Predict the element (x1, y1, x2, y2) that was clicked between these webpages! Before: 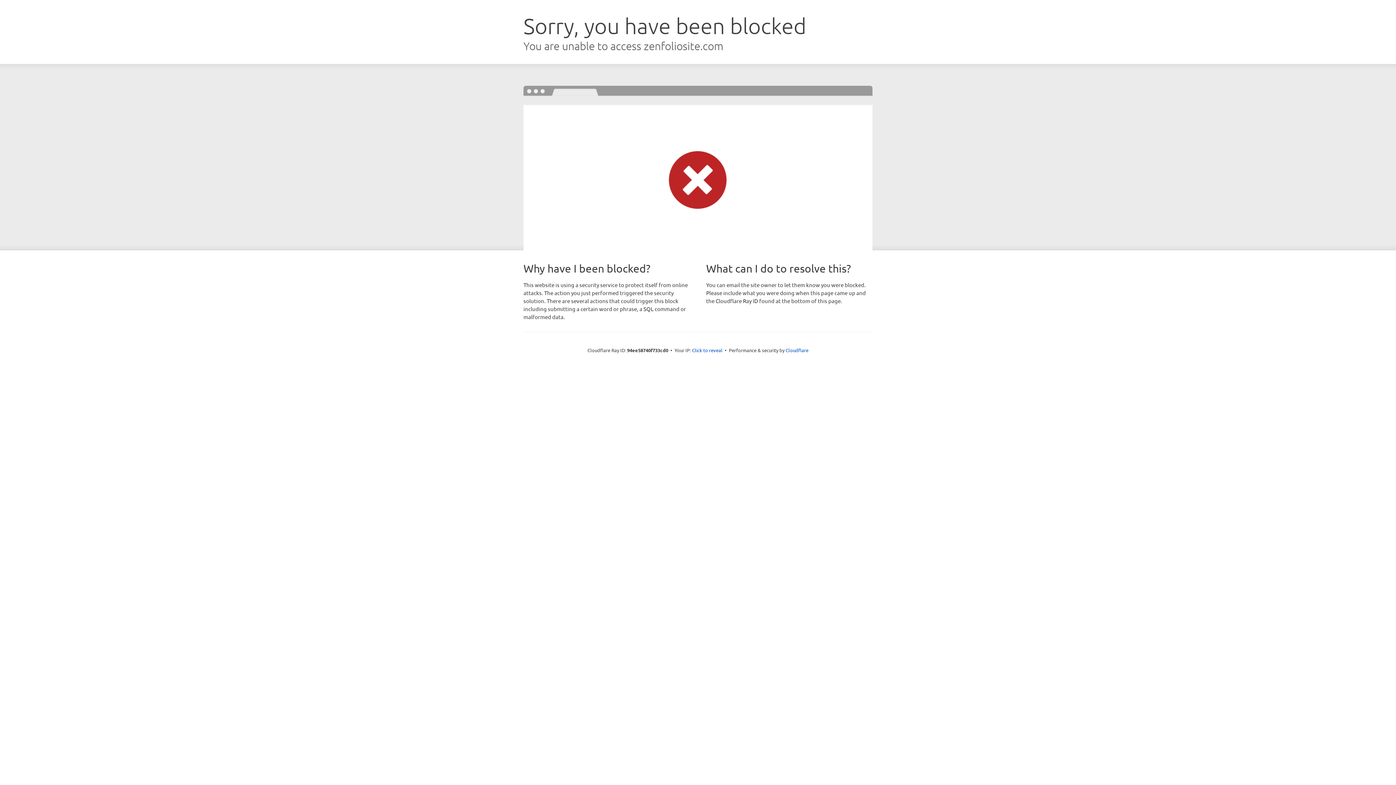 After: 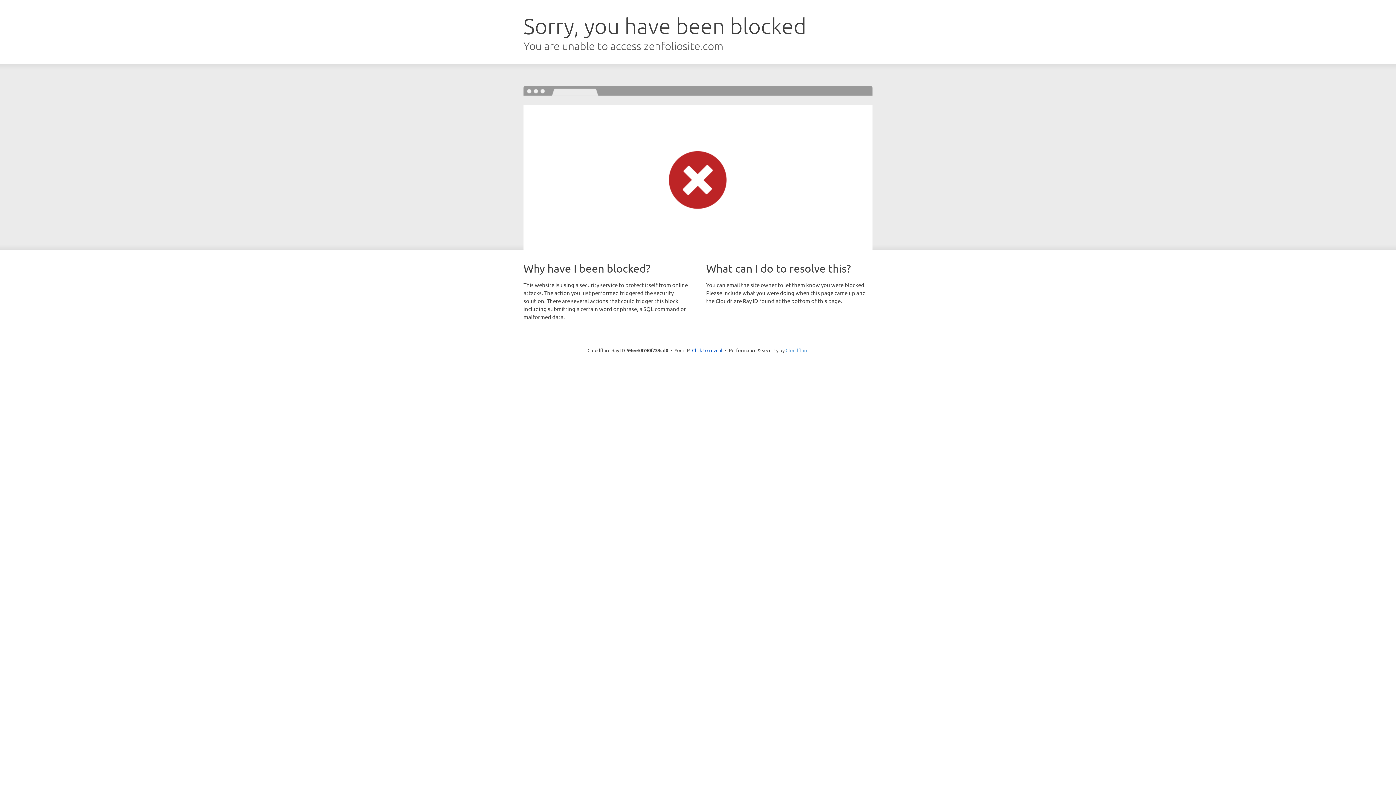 Action: label: Cloudflare bbox: (785, 347, 808, 353)